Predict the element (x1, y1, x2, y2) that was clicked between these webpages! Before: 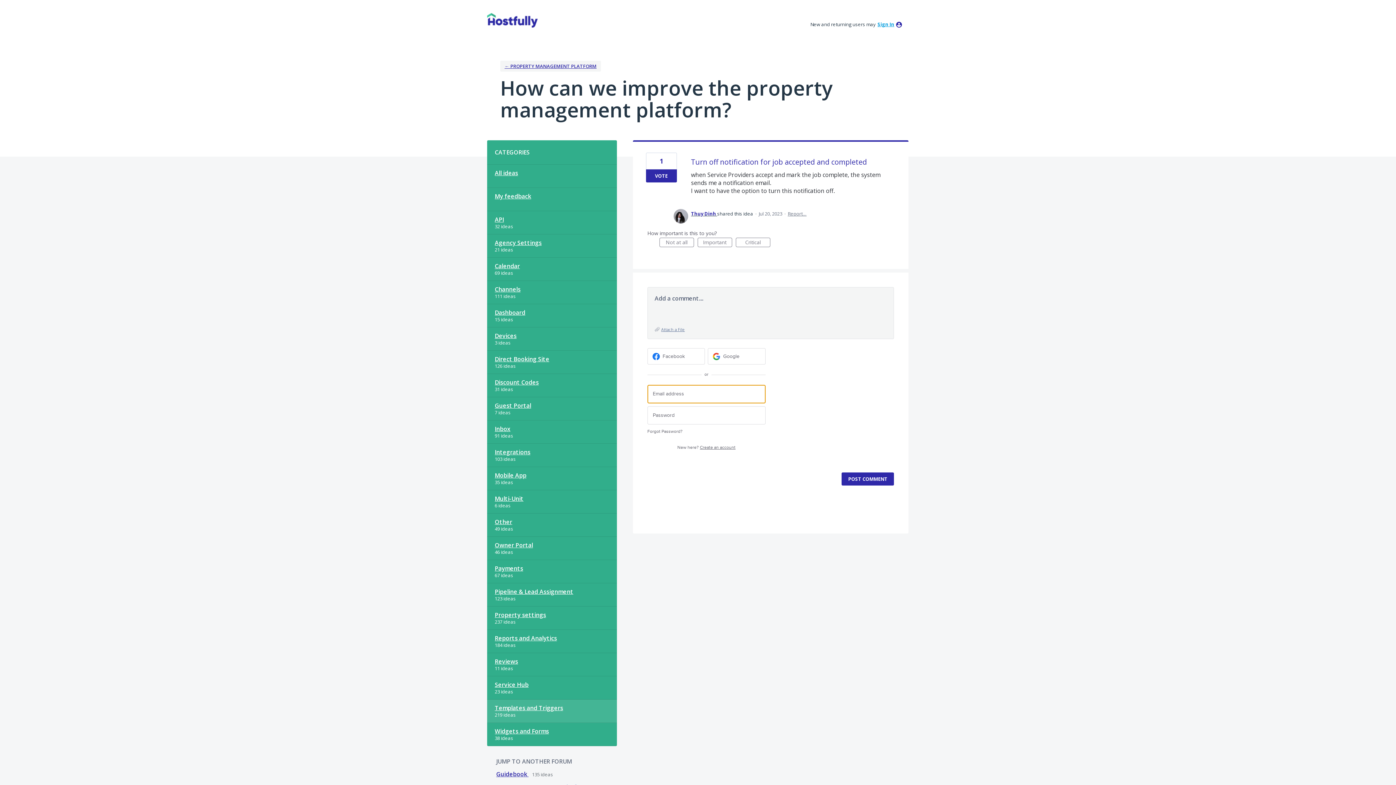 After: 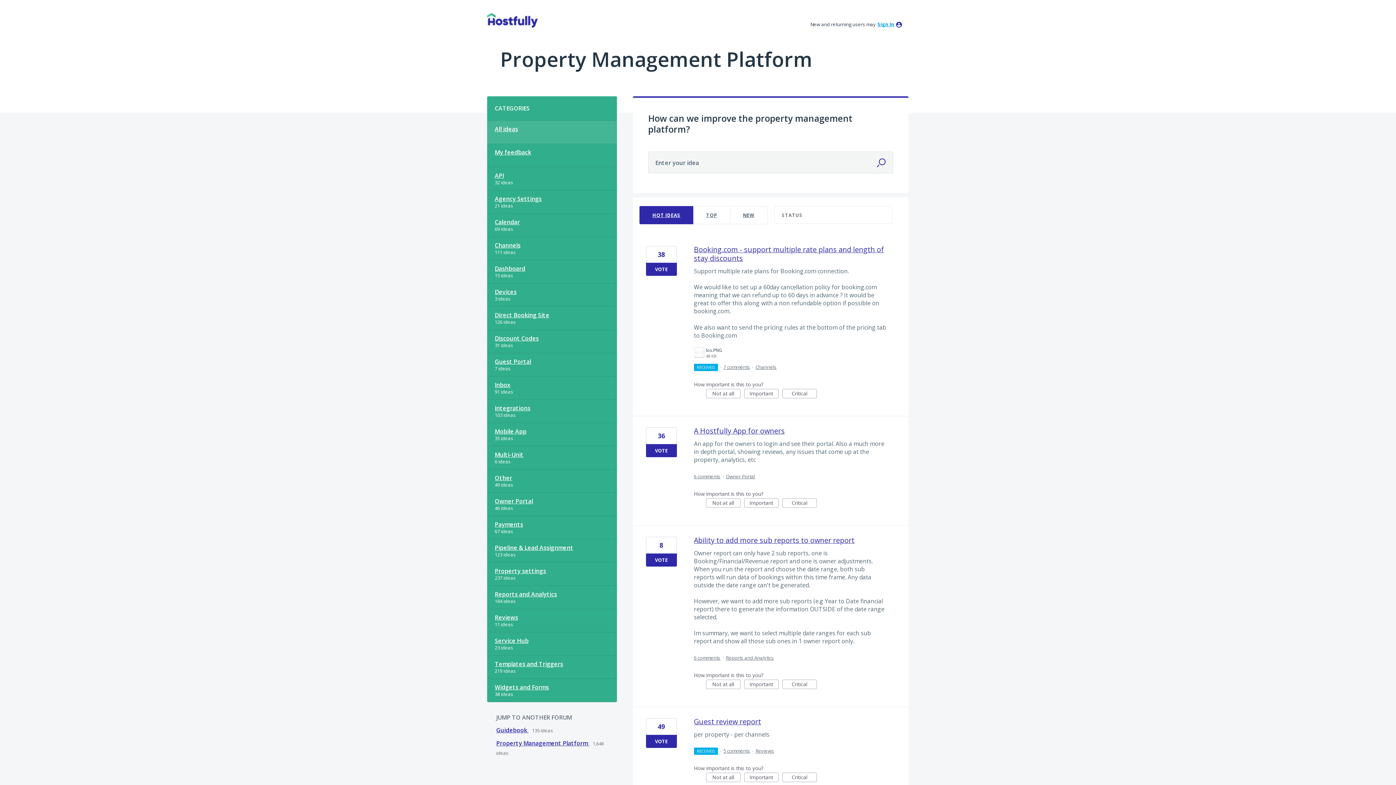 Action: bbox: (487, 13, 537, 27)